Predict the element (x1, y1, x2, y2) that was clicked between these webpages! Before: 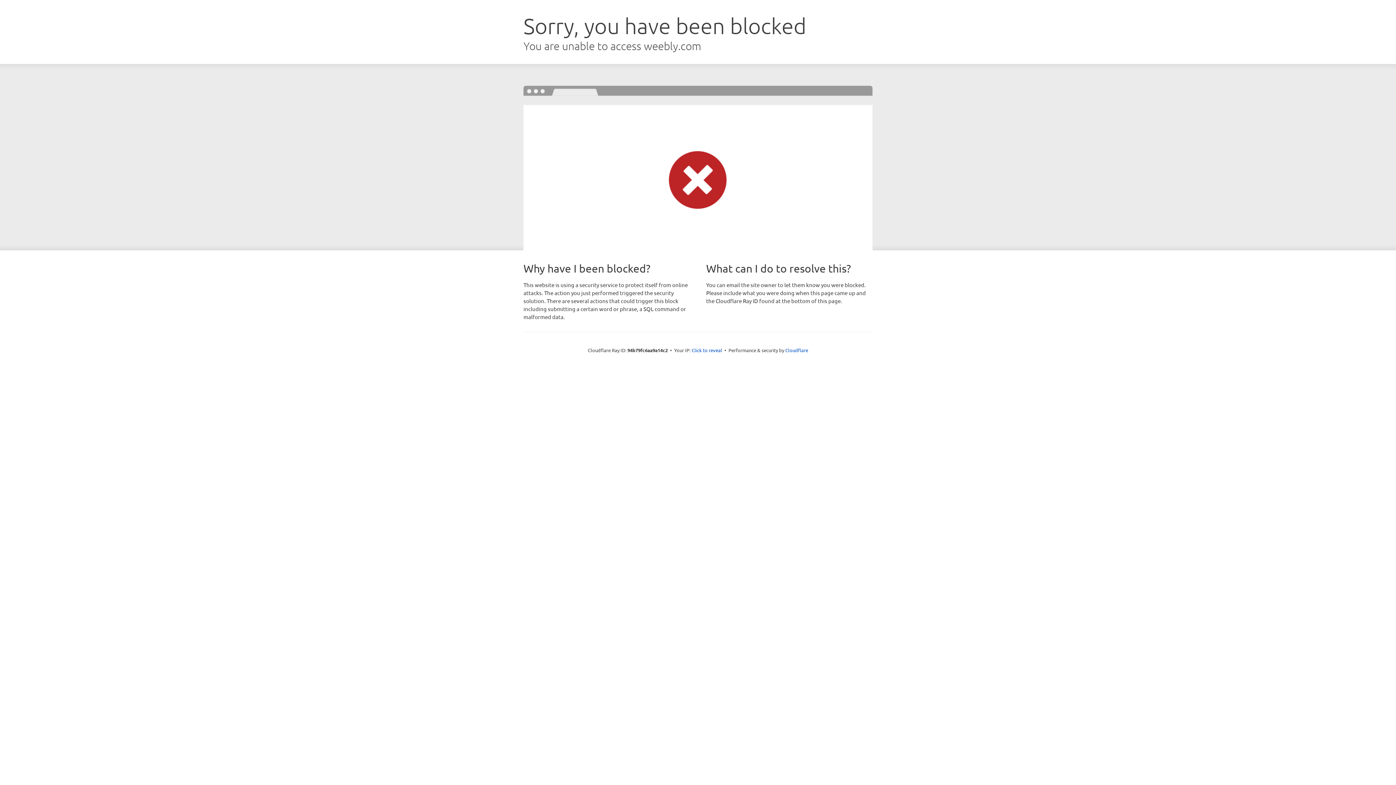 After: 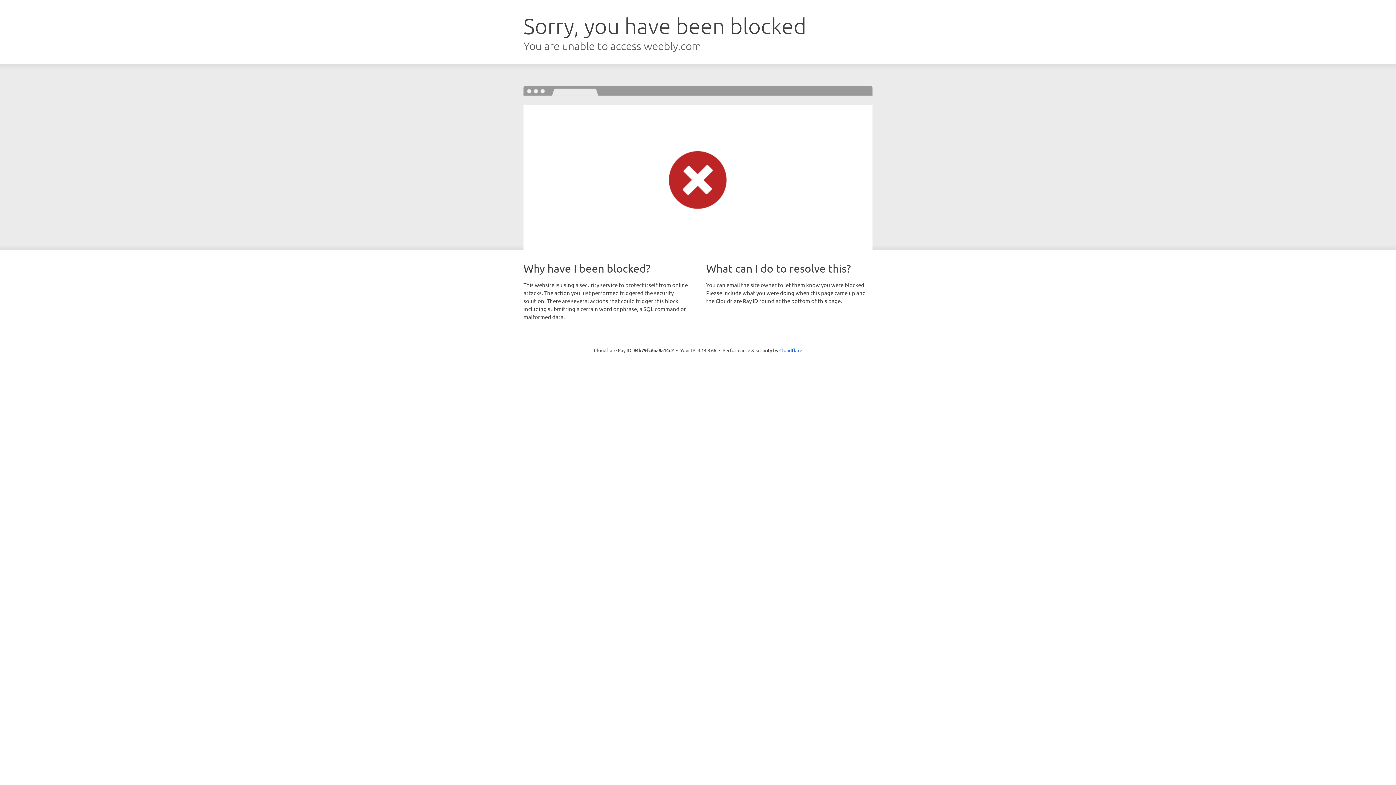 Action: label: Click to reveal bbox: (691, 346, 722, 353)